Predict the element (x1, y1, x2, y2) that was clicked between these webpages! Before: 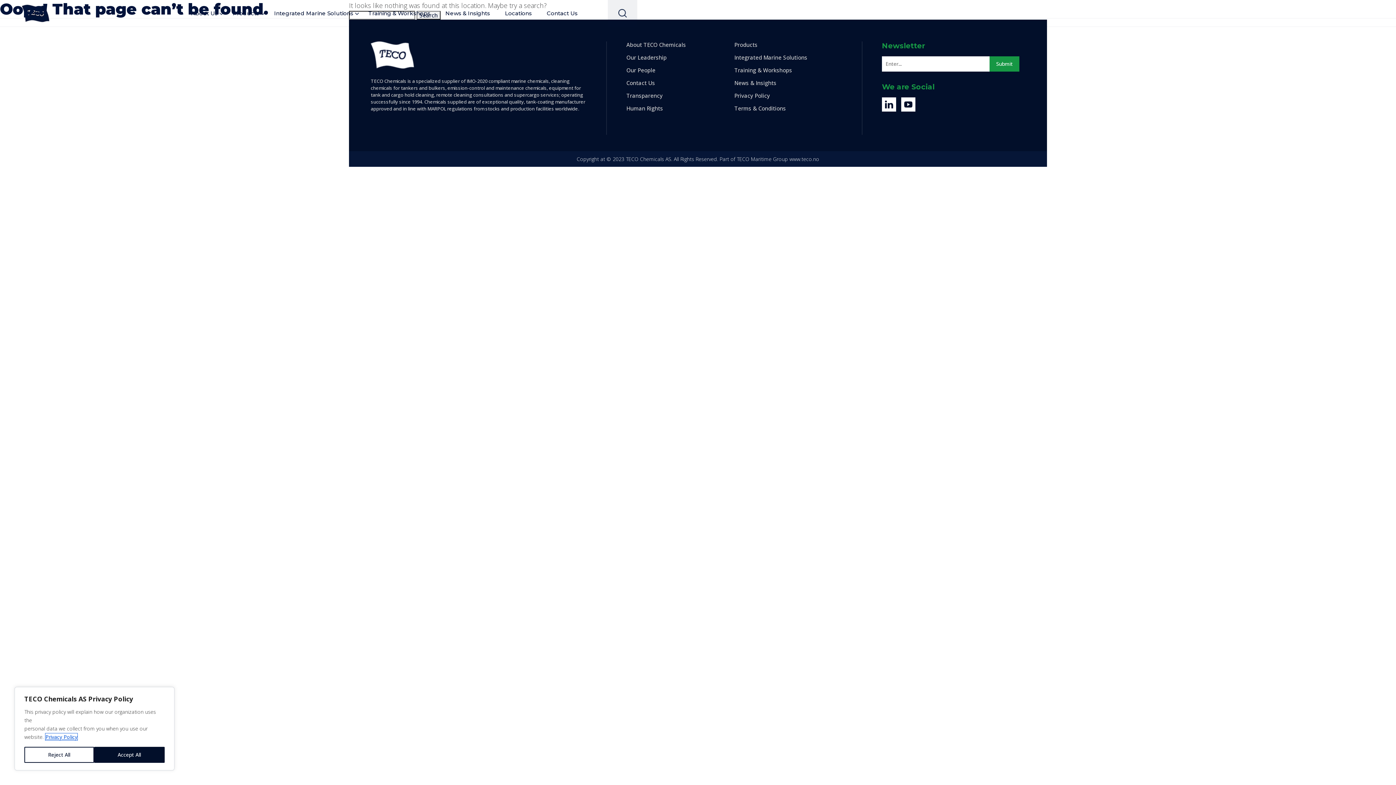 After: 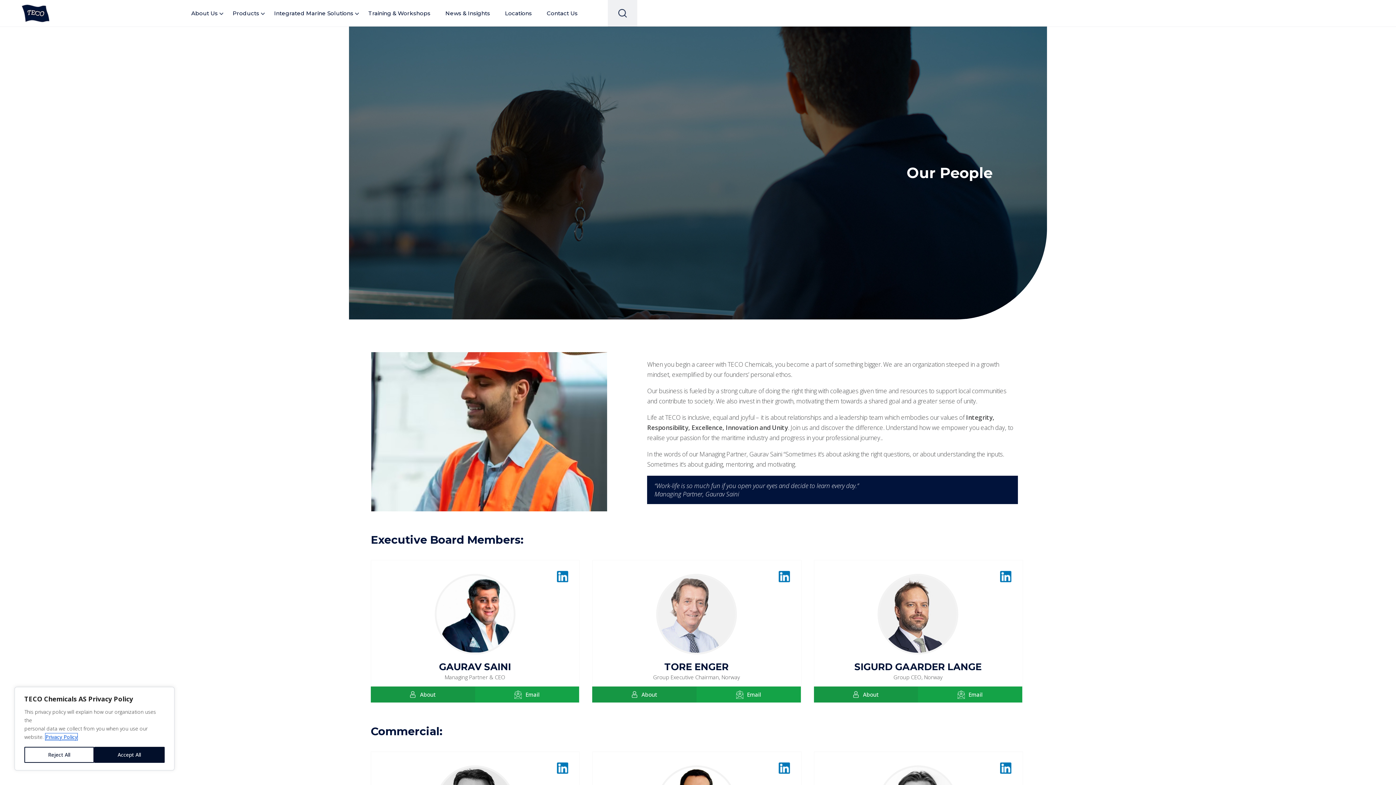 Action: label: Our People bbox: (626, 66, 721, 73)